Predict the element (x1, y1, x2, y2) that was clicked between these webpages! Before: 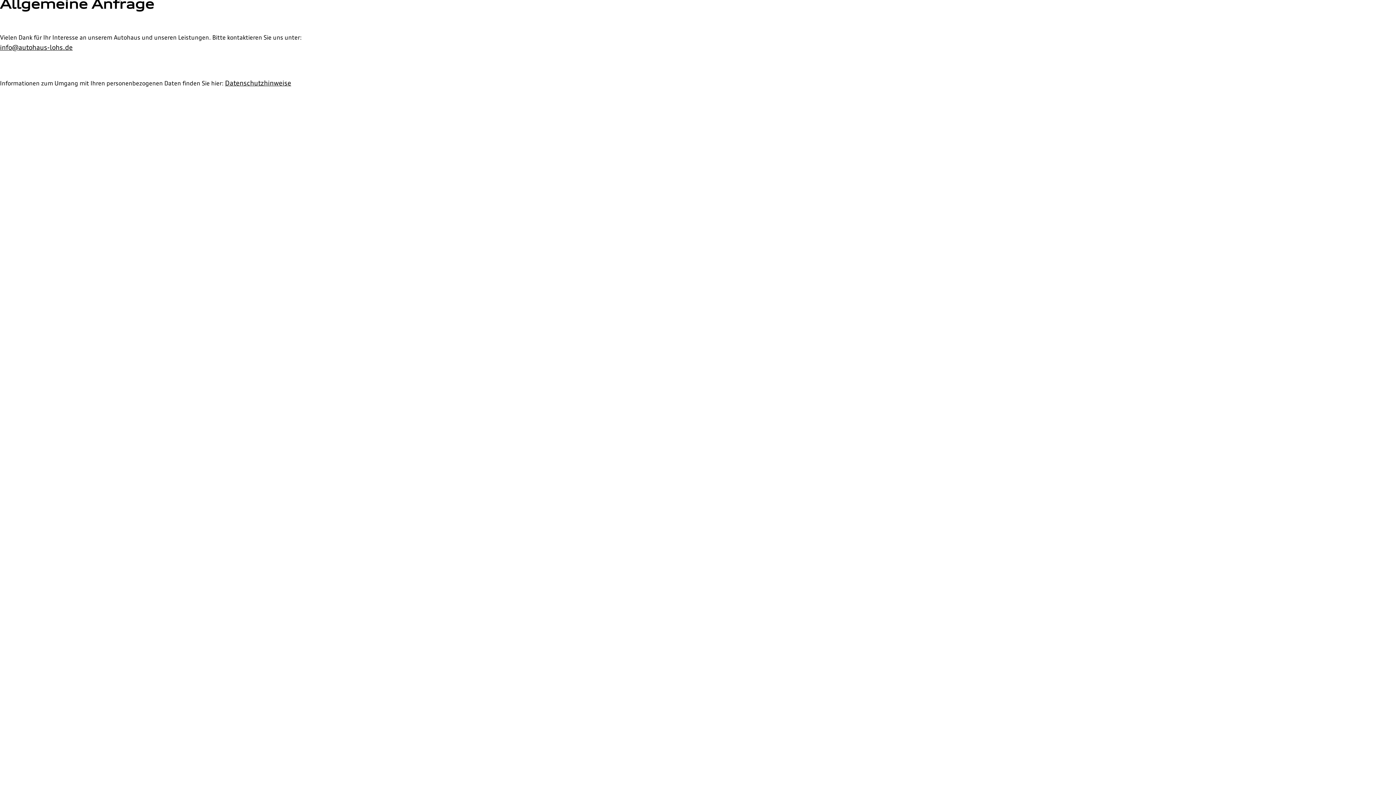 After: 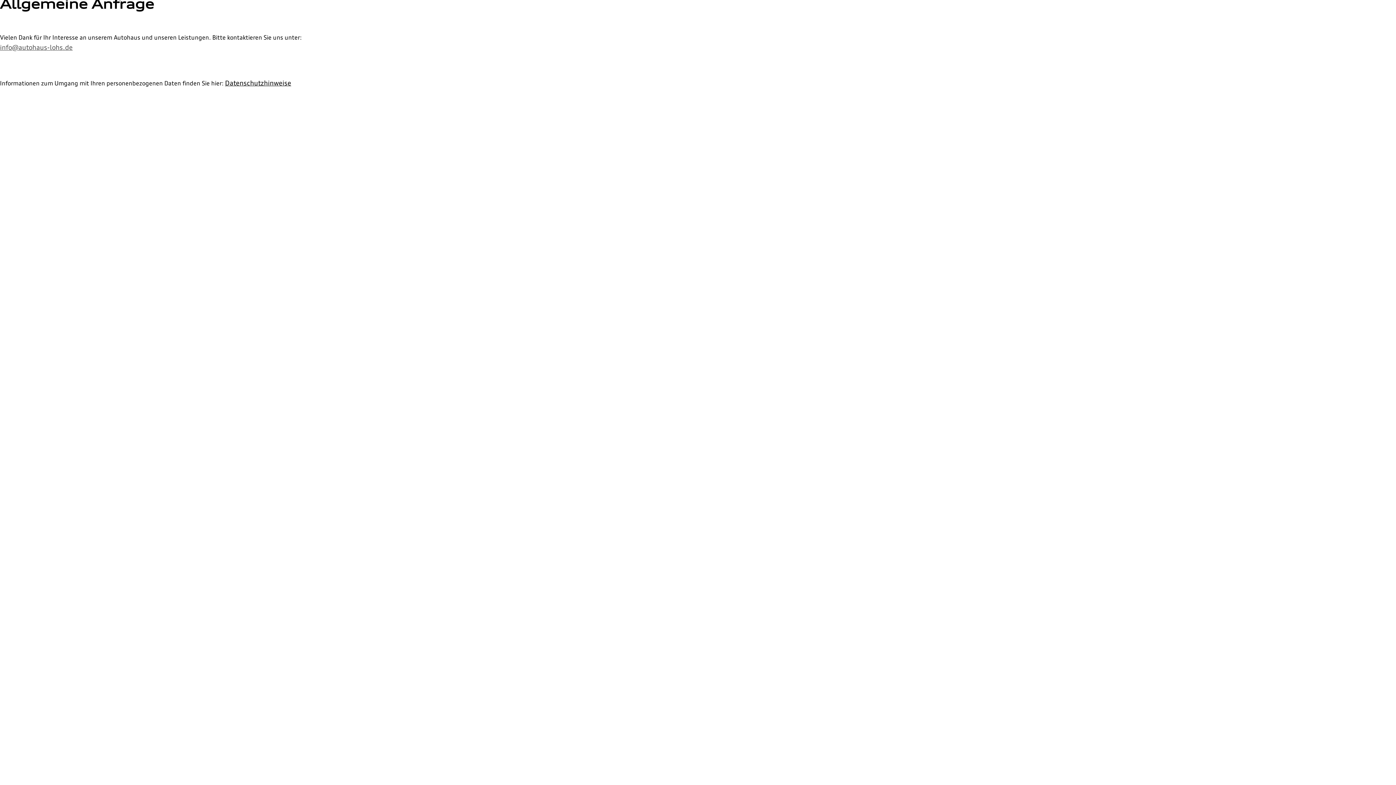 Action: label: info@autohaus-lohs.de bbox: (0, 43, 72, 51)